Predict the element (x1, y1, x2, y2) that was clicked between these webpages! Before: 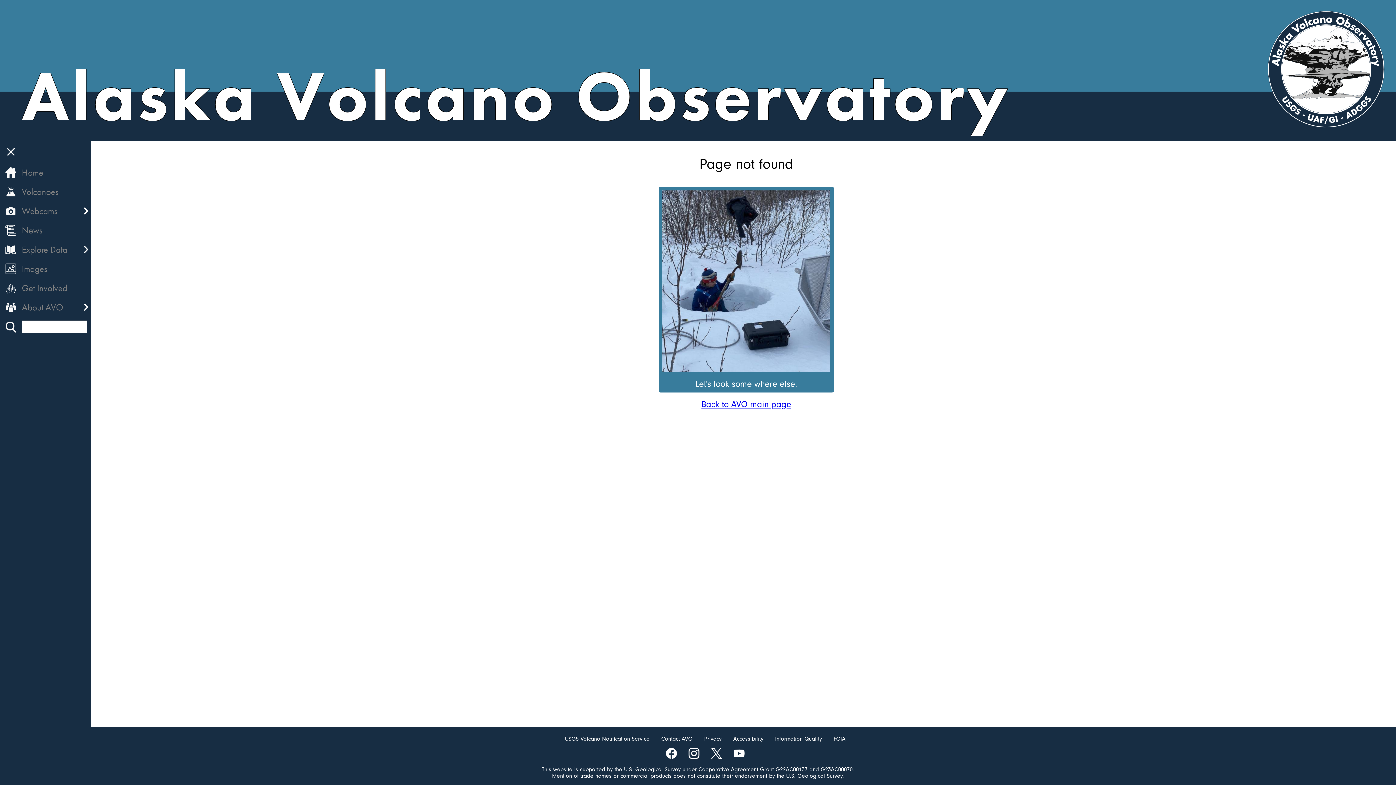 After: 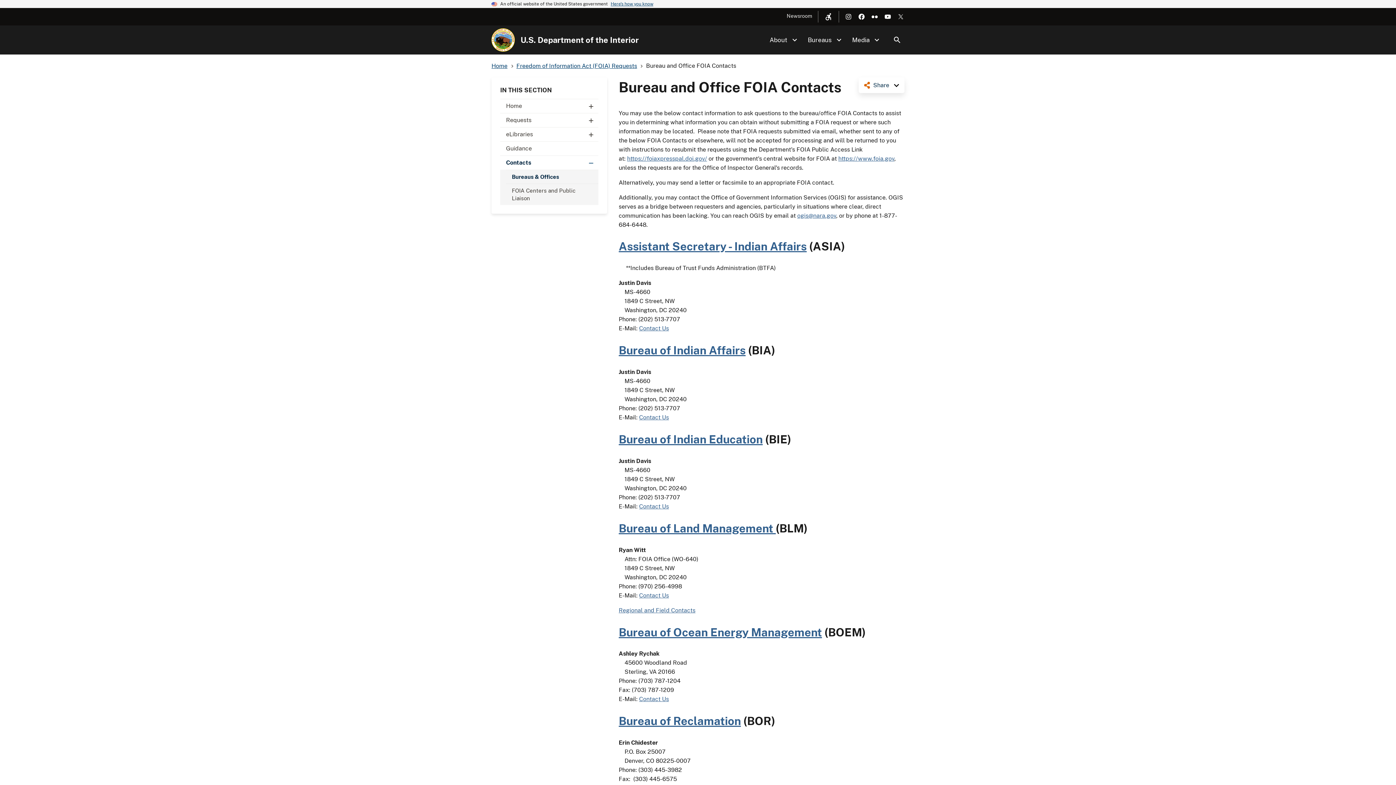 Action: label: FOIA bbox: (833, 736, 845, 742)